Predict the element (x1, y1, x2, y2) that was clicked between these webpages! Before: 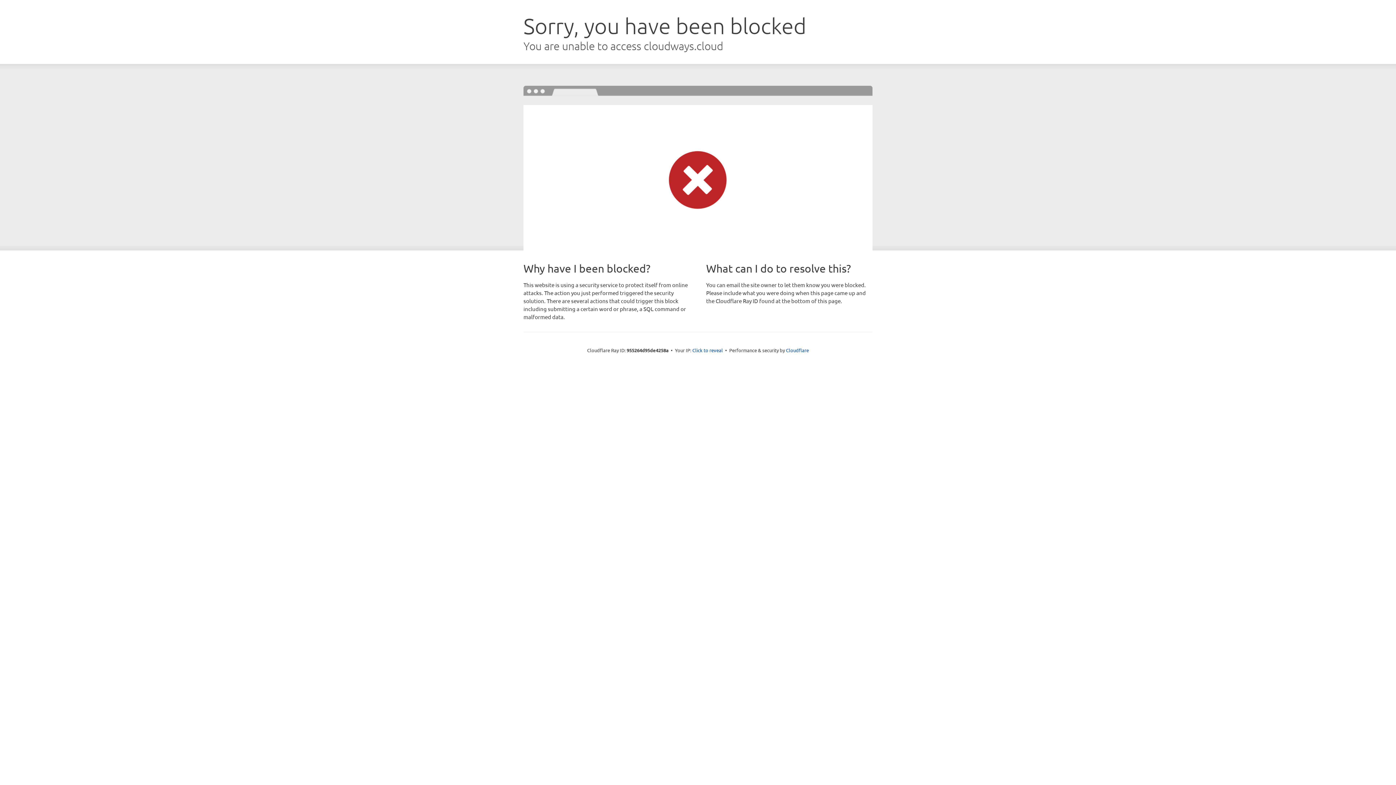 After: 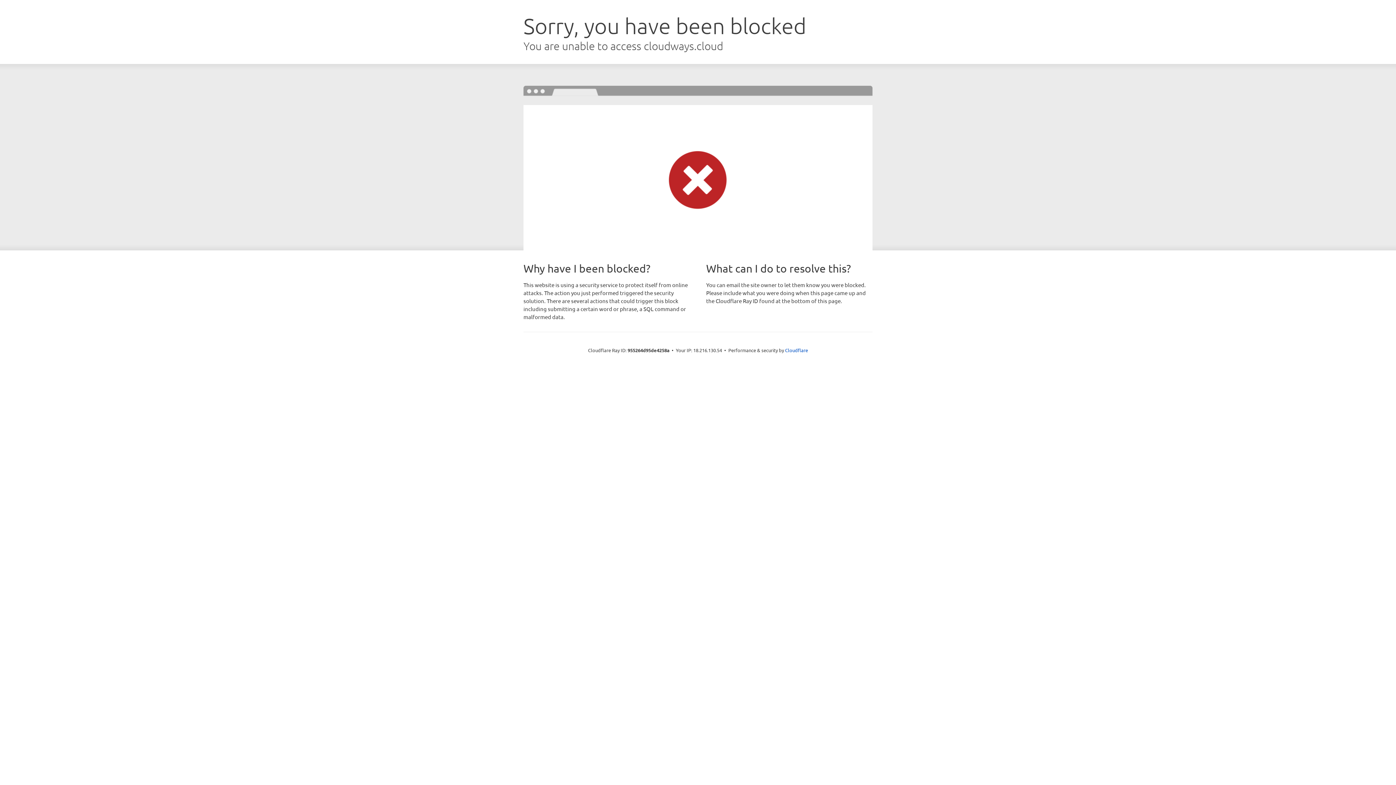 Action: label: Click to reveal bbox: (692, 346, 723, 353)